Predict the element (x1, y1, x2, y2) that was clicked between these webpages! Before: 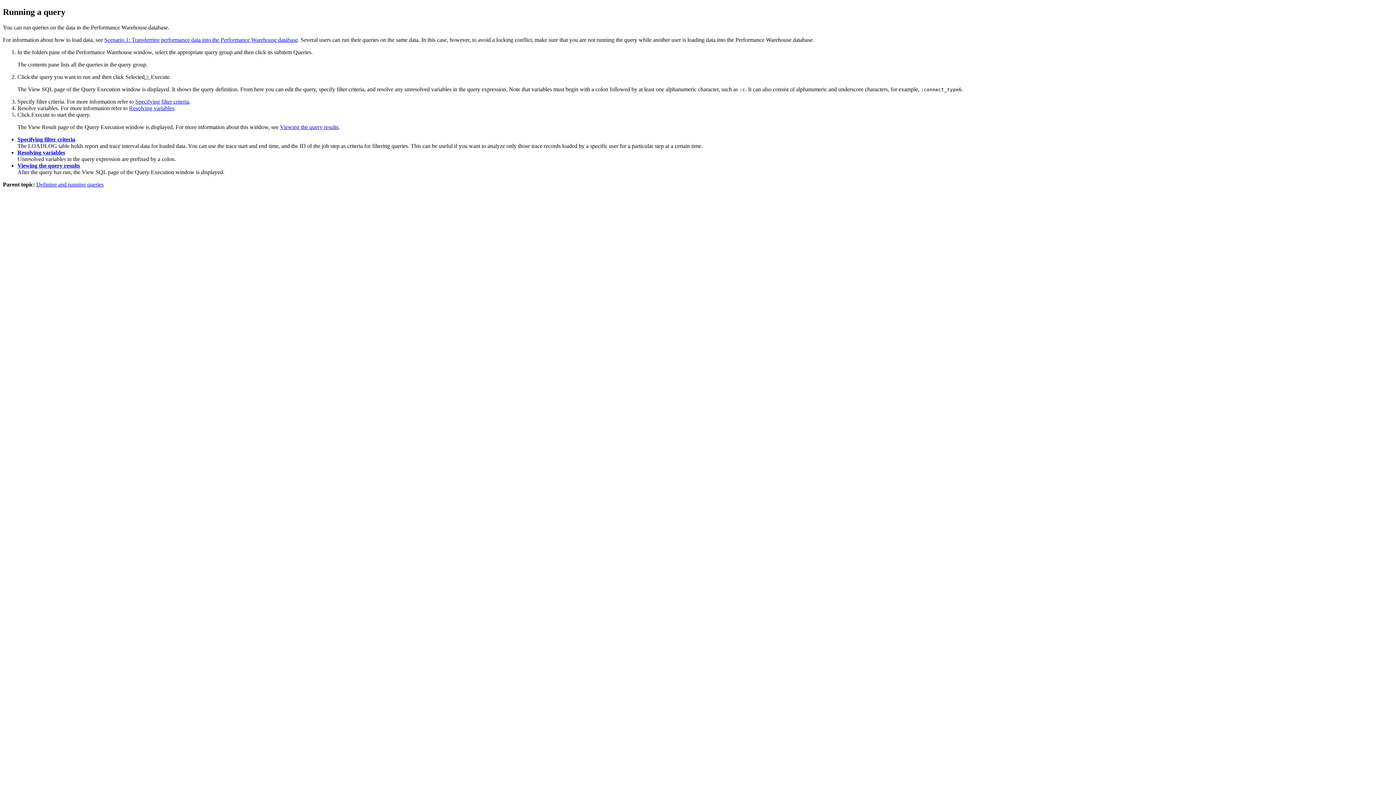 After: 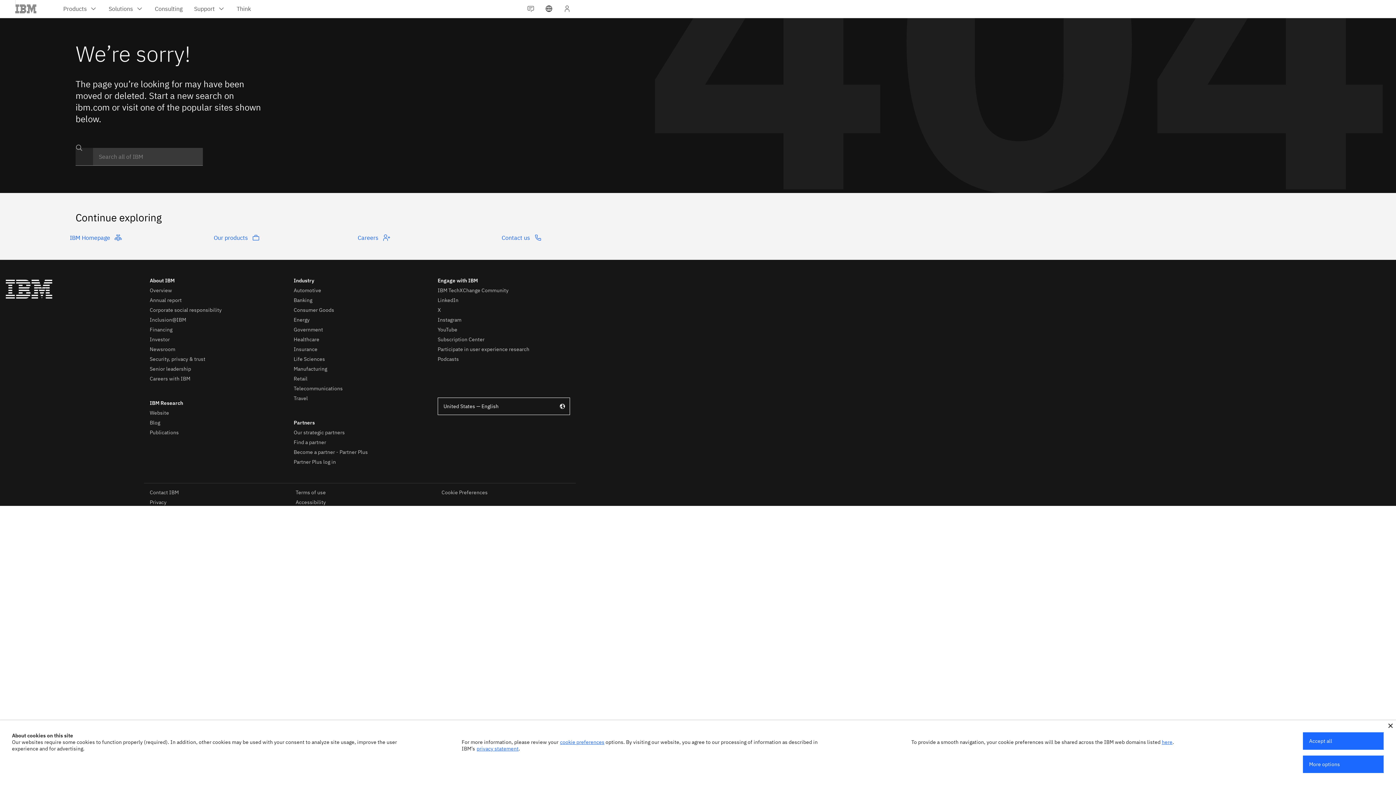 Action: label: Scenario 1: Transferring performance data into the Performance Warehouse database bbox: (104, 36, 297, 42)